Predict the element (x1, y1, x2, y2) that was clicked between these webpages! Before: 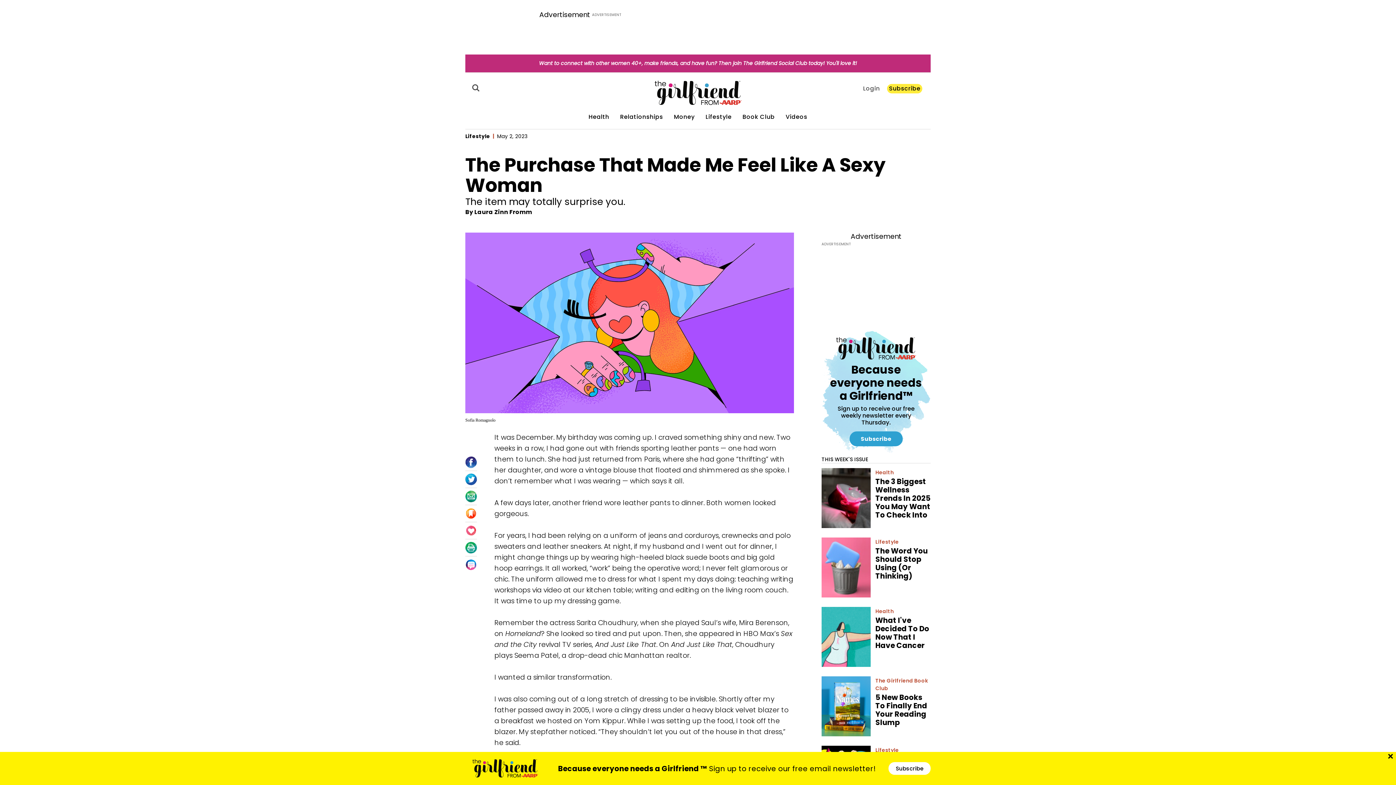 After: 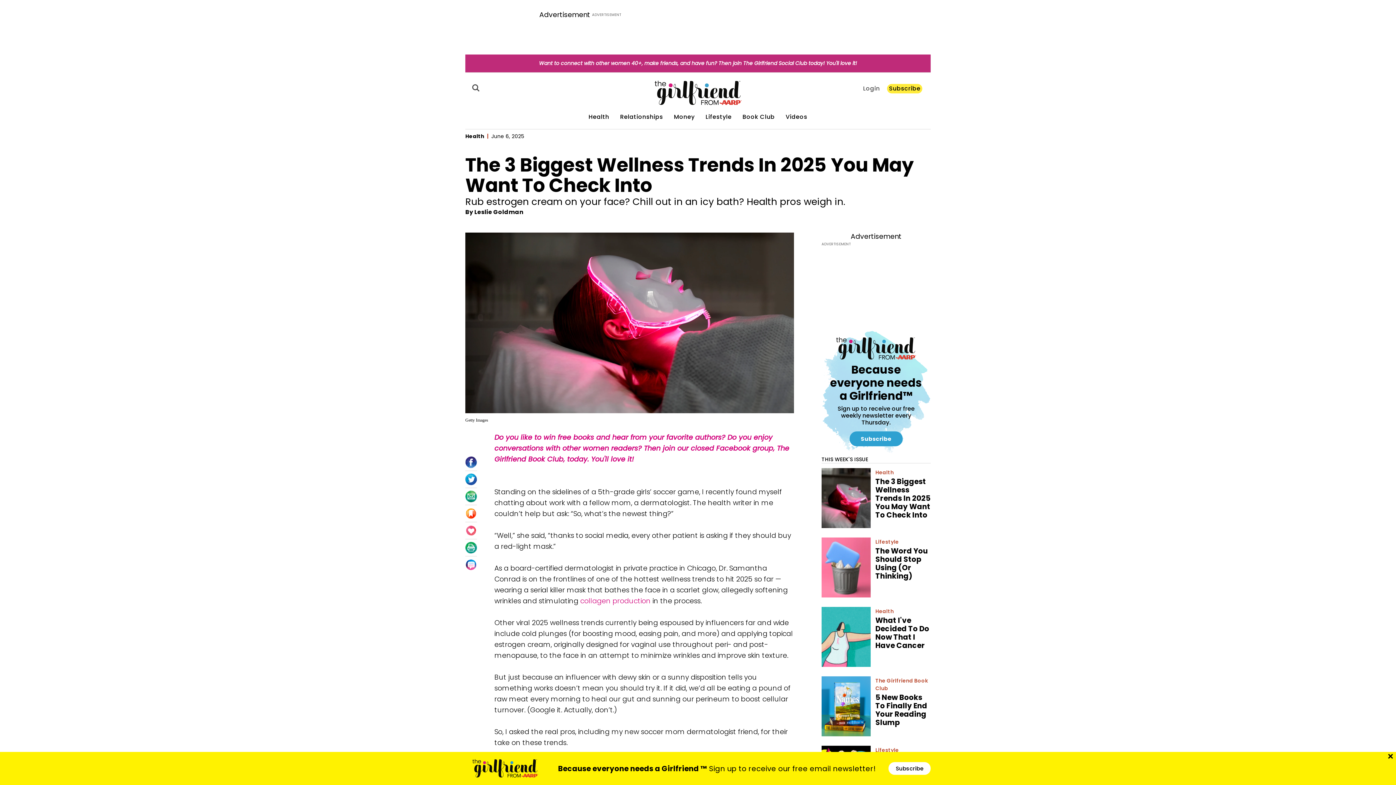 Action: label: The 3 Biggest Wellness Trends In 2025 You May Want To Check Into bbox: (821, 468, 870, 528)